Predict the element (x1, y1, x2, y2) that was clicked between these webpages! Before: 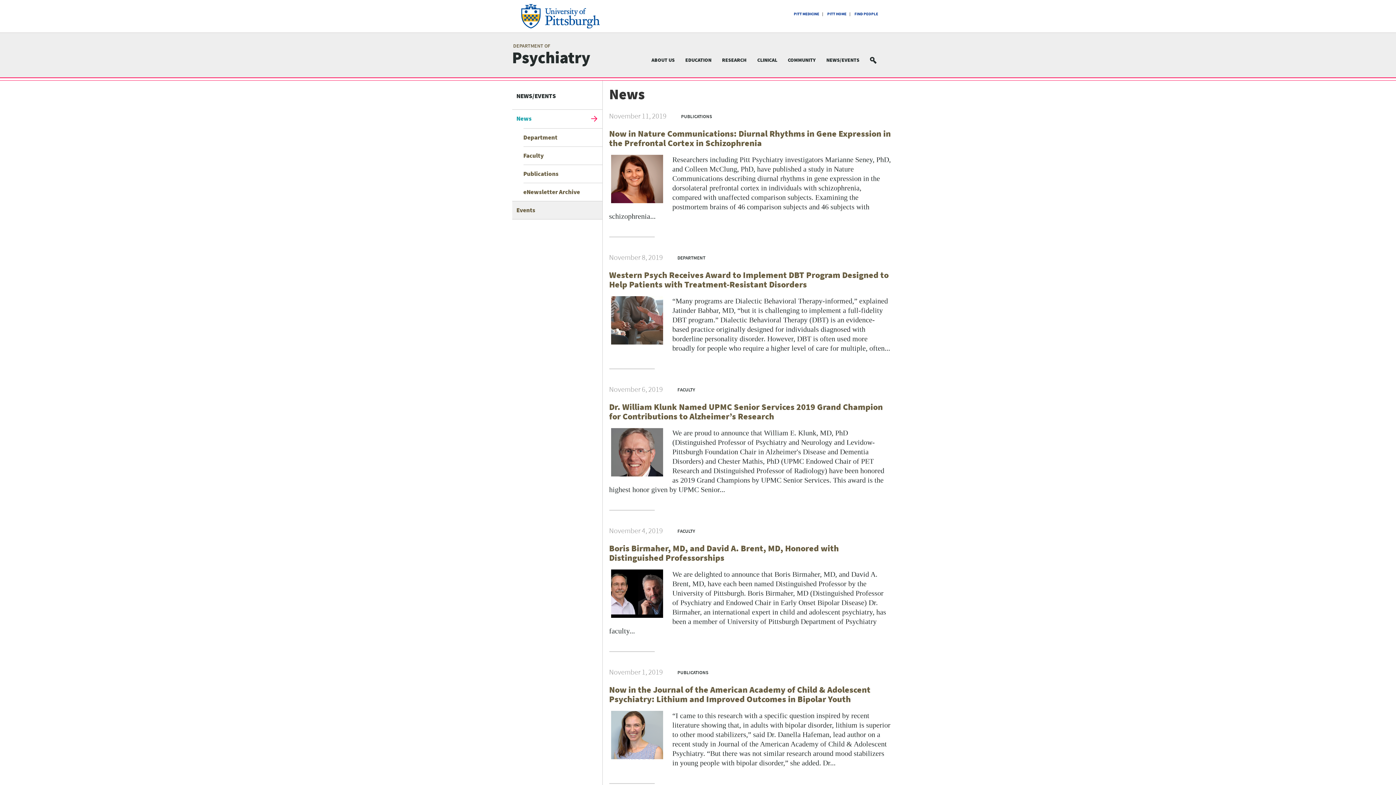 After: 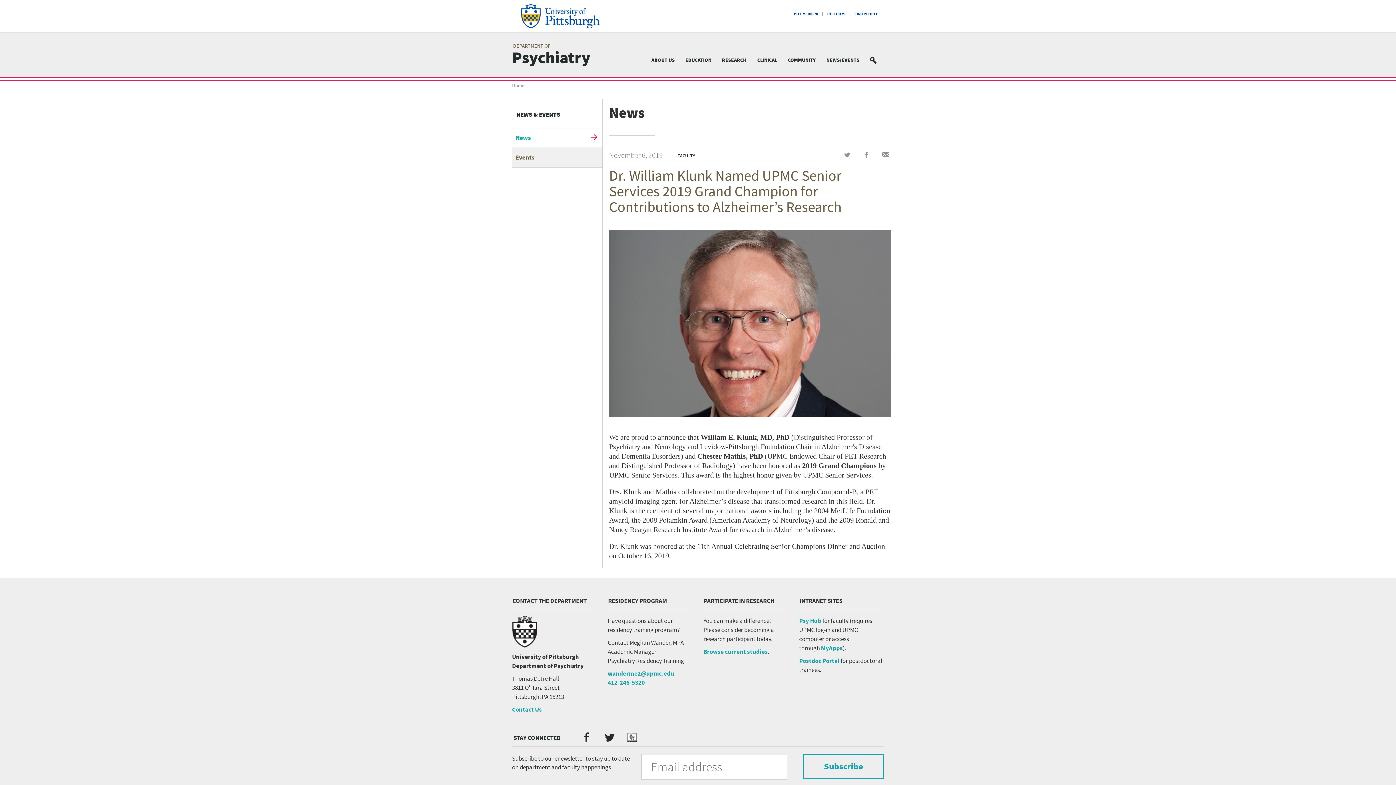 Action: bbox: (609, 402, 891, 510) label: Dr. William Klunk Named UPMC Senior Services 2019 Grand Champion for Contributions to Alzheimer’s Research 

We are proud to announce that William E. Klunk, MD, PhD (Distinguished Professor of Psychiatry and Neurology and Levidow-Pittsburgh Foundation Chair in Alzheimer's Disease and Dementia Disorders) and Chester Mathis, PhD (UPMC Endowed Chair of PET Research and Distinguished Professor of Radiology) have been honored as 2019 Grand Champions by UPMC Senior Services. This award is the highest honor given by UPMC Senior...